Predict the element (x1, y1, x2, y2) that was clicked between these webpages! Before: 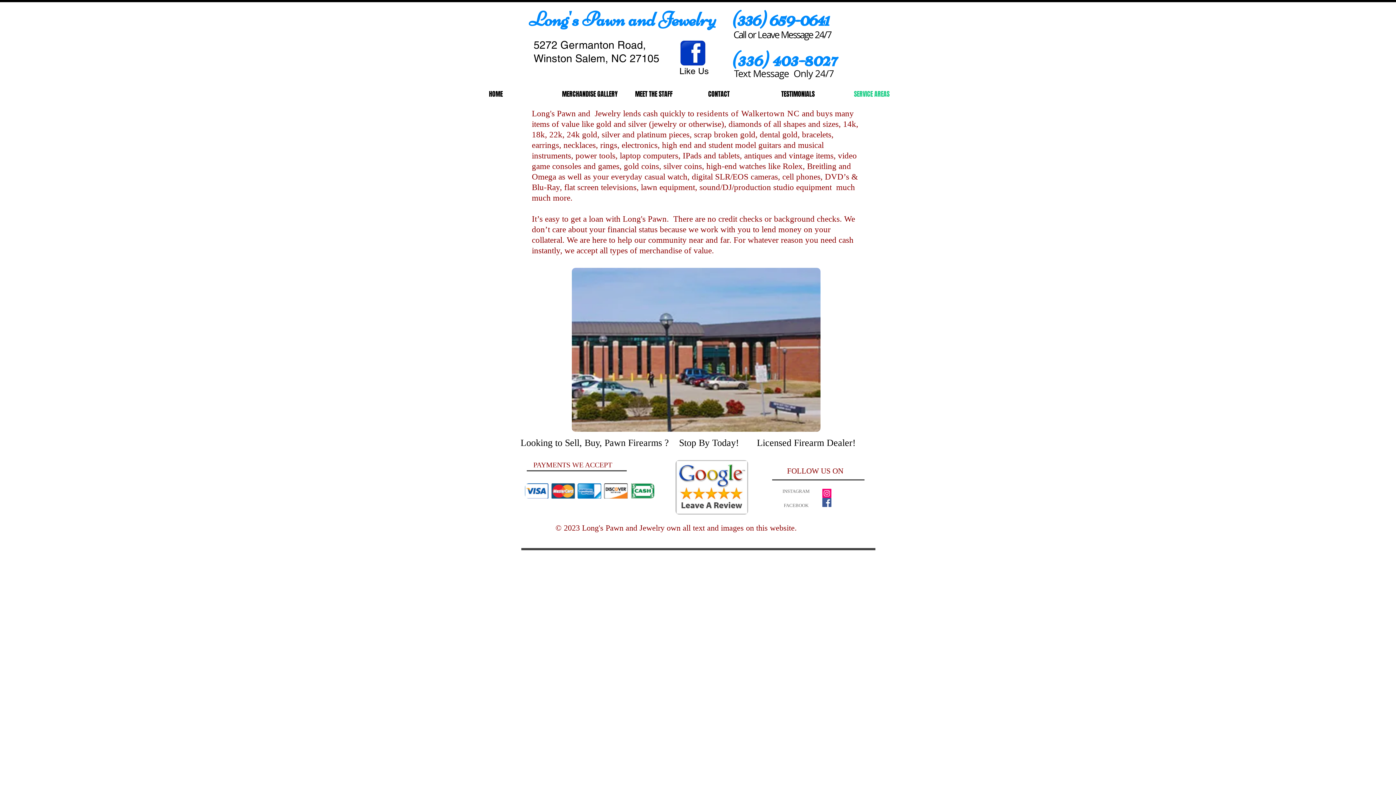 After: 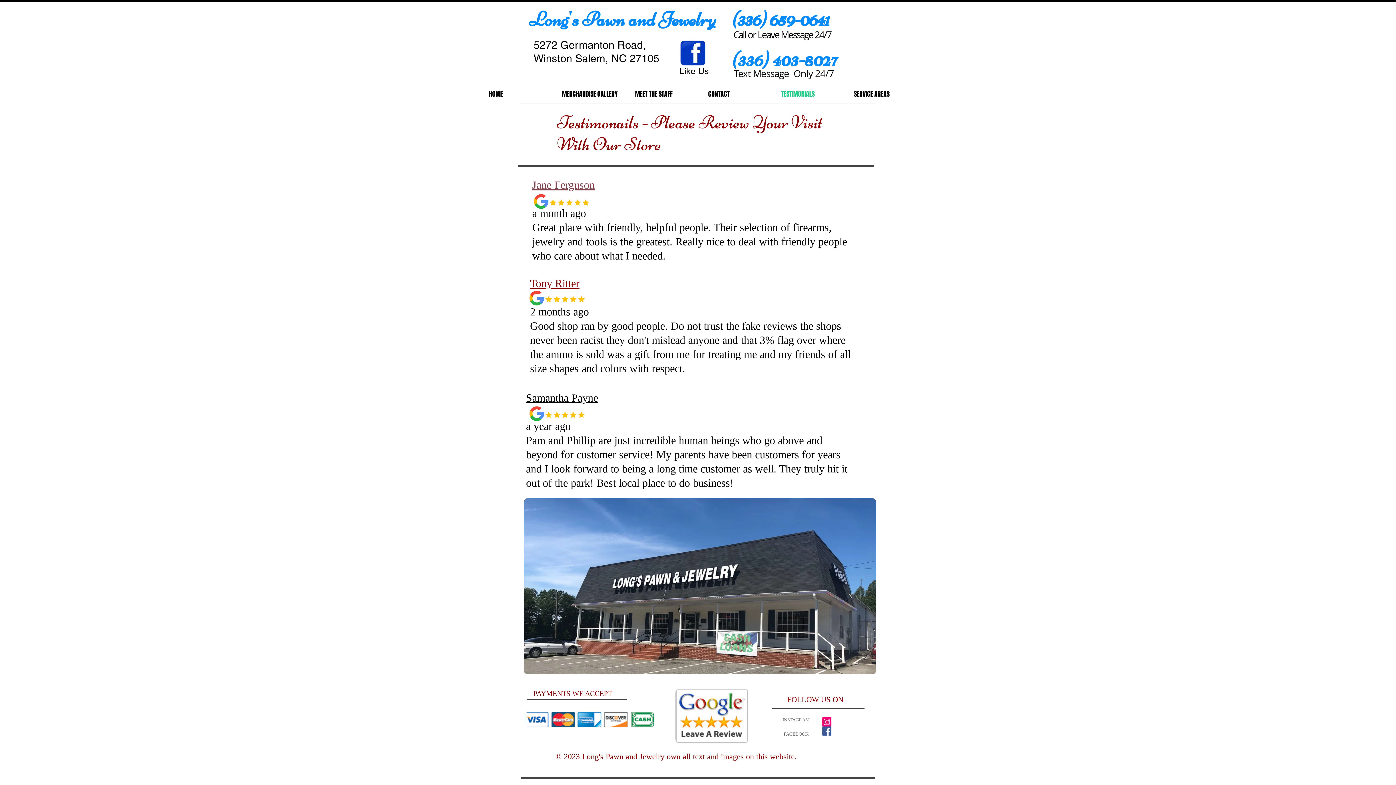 Action: label: TESTIMONIALS bbox: (776, 85, 848, 103)